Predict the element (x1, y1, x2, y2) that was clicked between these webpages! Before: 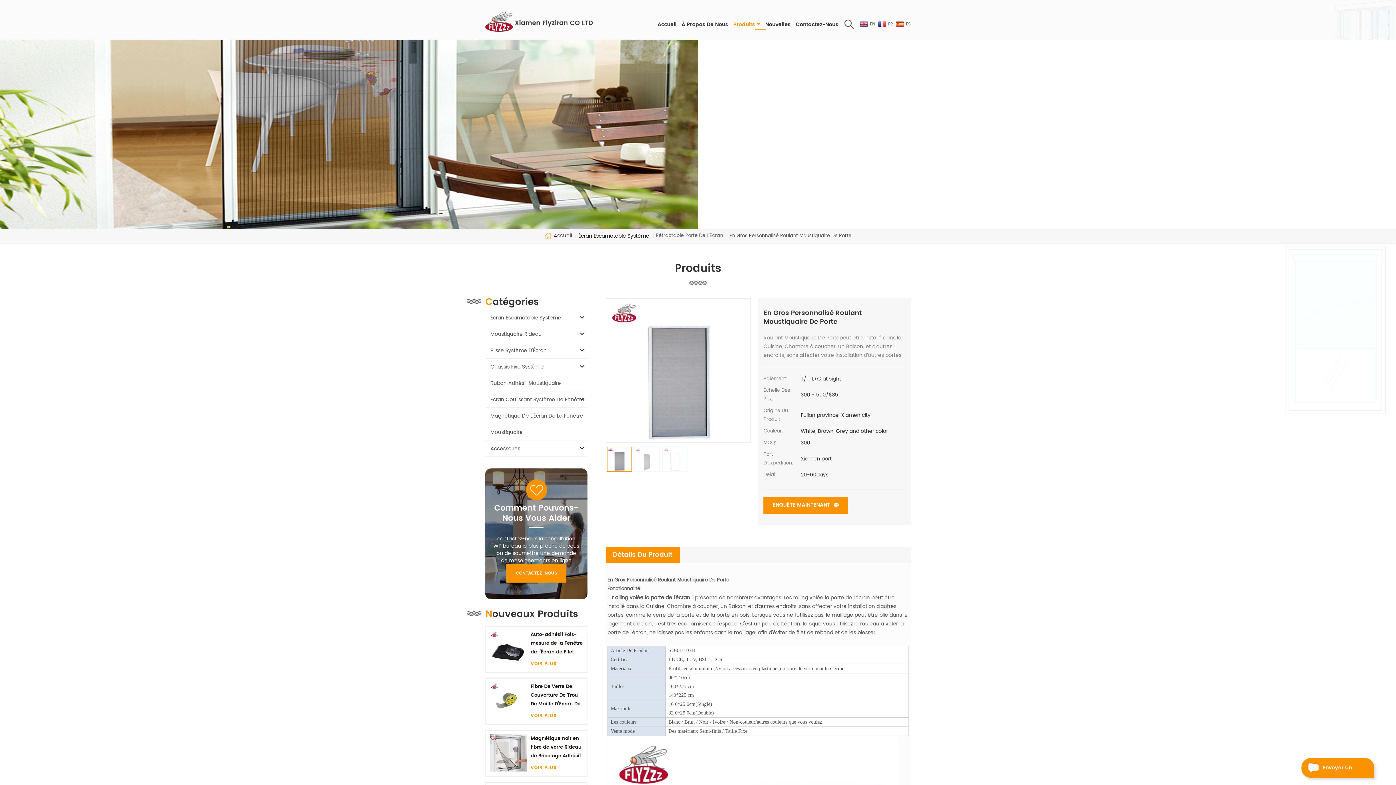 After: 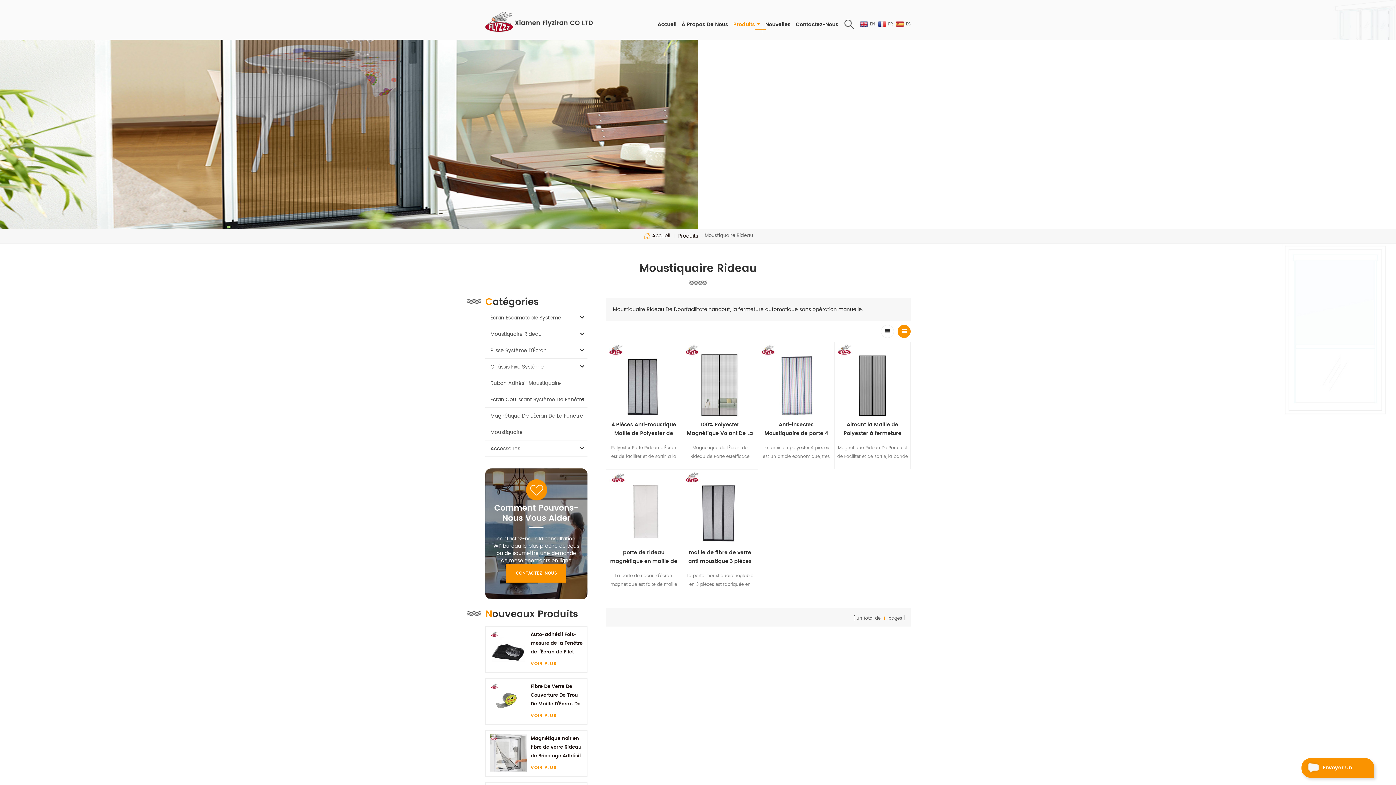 Action: label: Moustiquaire Rideau bbox: (485, 326, 587, 342)